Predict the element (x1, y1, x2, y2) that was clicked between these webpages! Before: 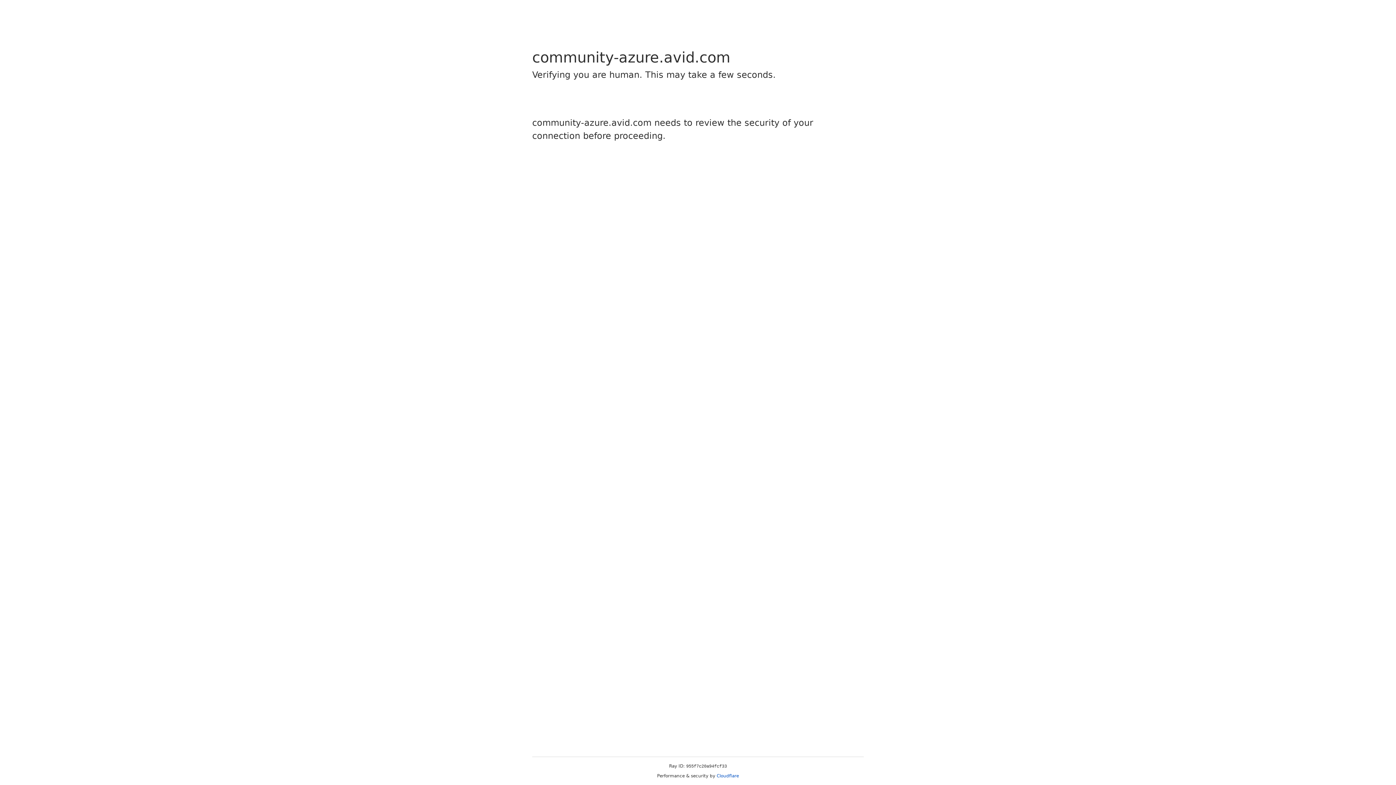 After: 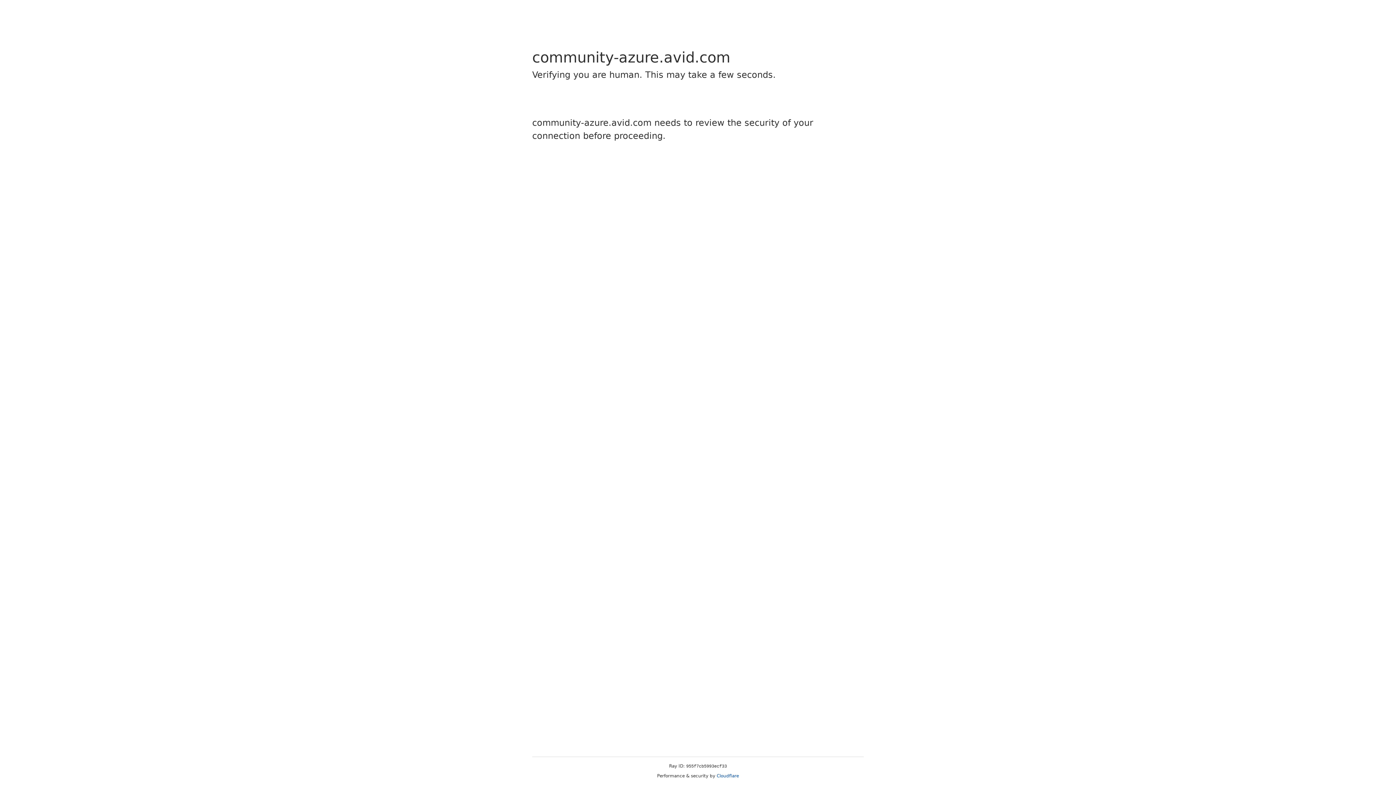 Action: bbox: (716, 773, 739, 778) label: Cloudflare